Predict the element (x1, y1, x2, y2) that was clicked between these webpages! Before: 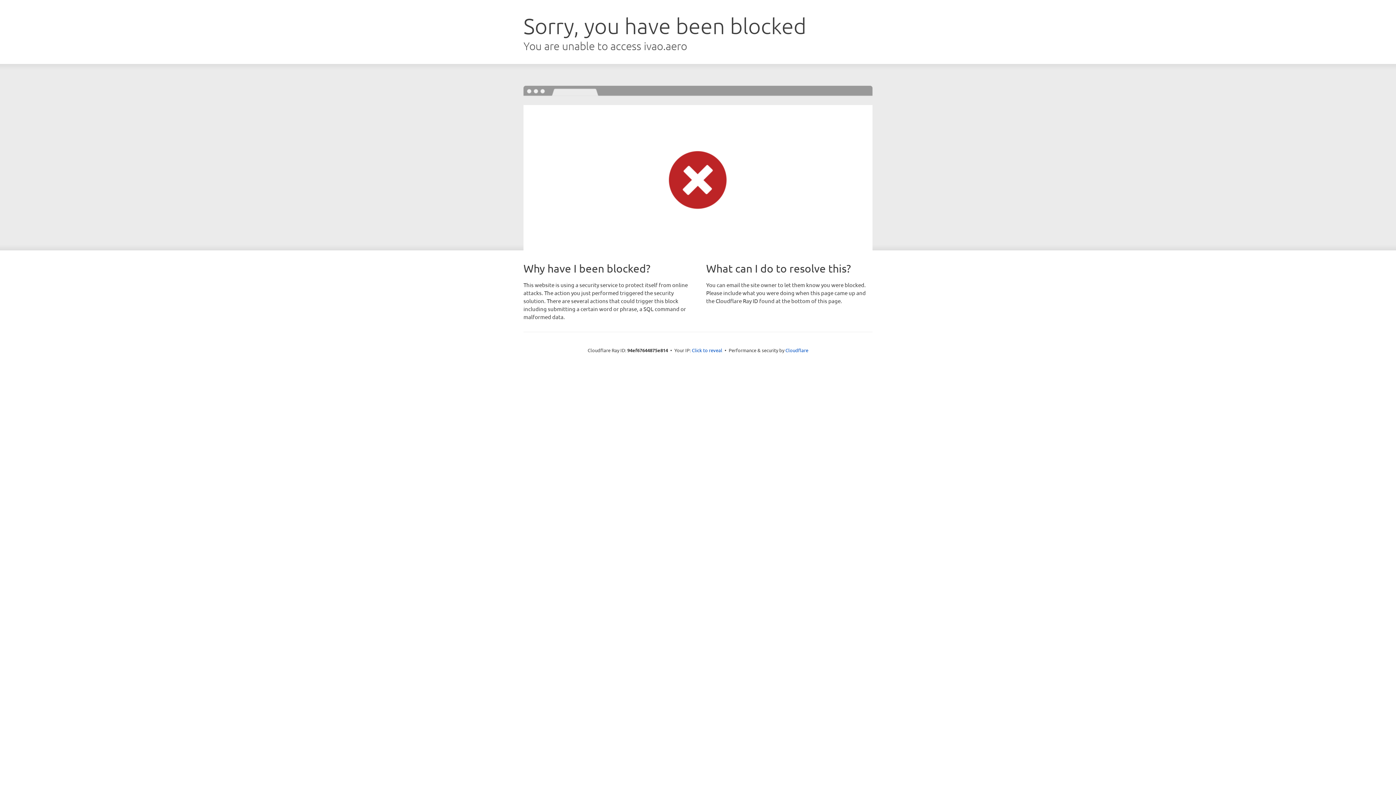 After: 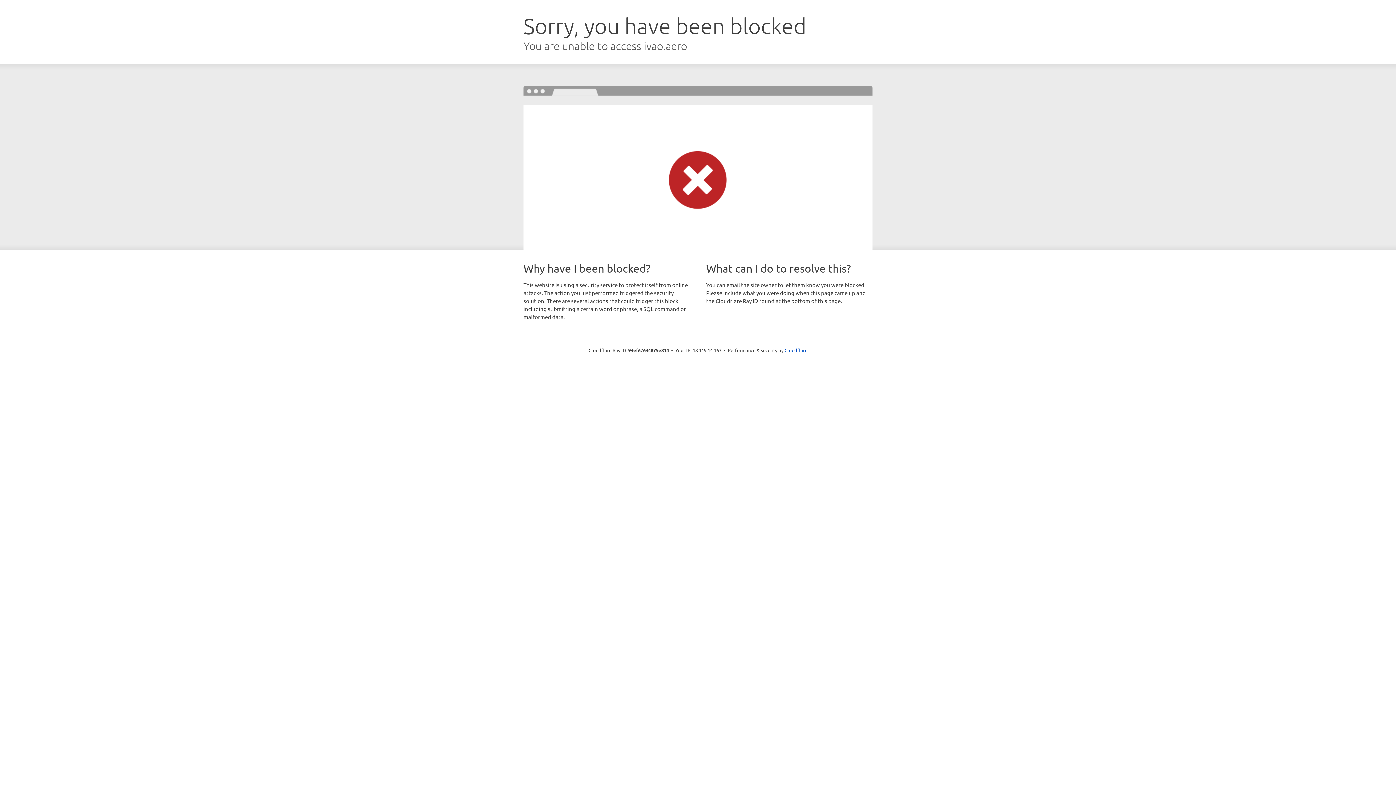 Action: label: Click to reveal bbox: (692, 346, 722, 353)